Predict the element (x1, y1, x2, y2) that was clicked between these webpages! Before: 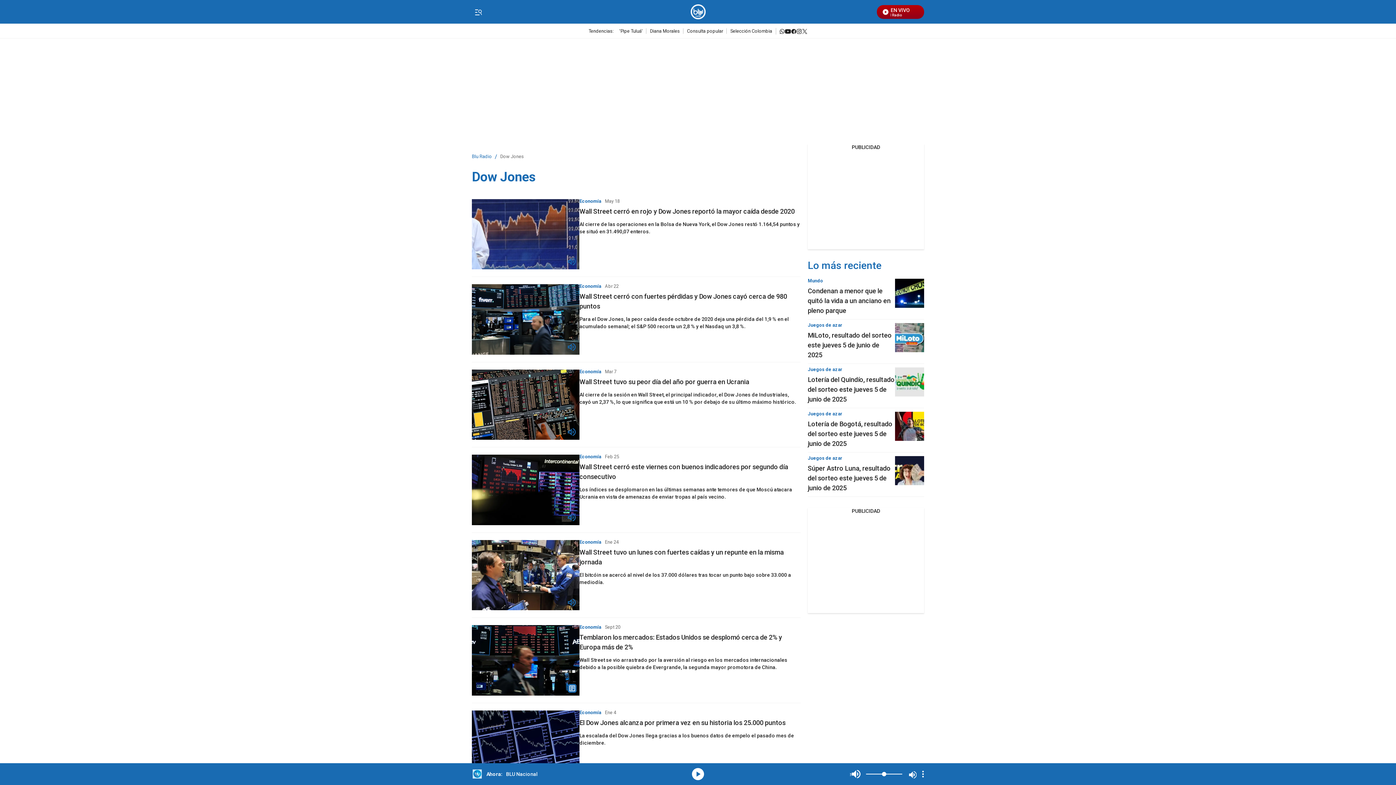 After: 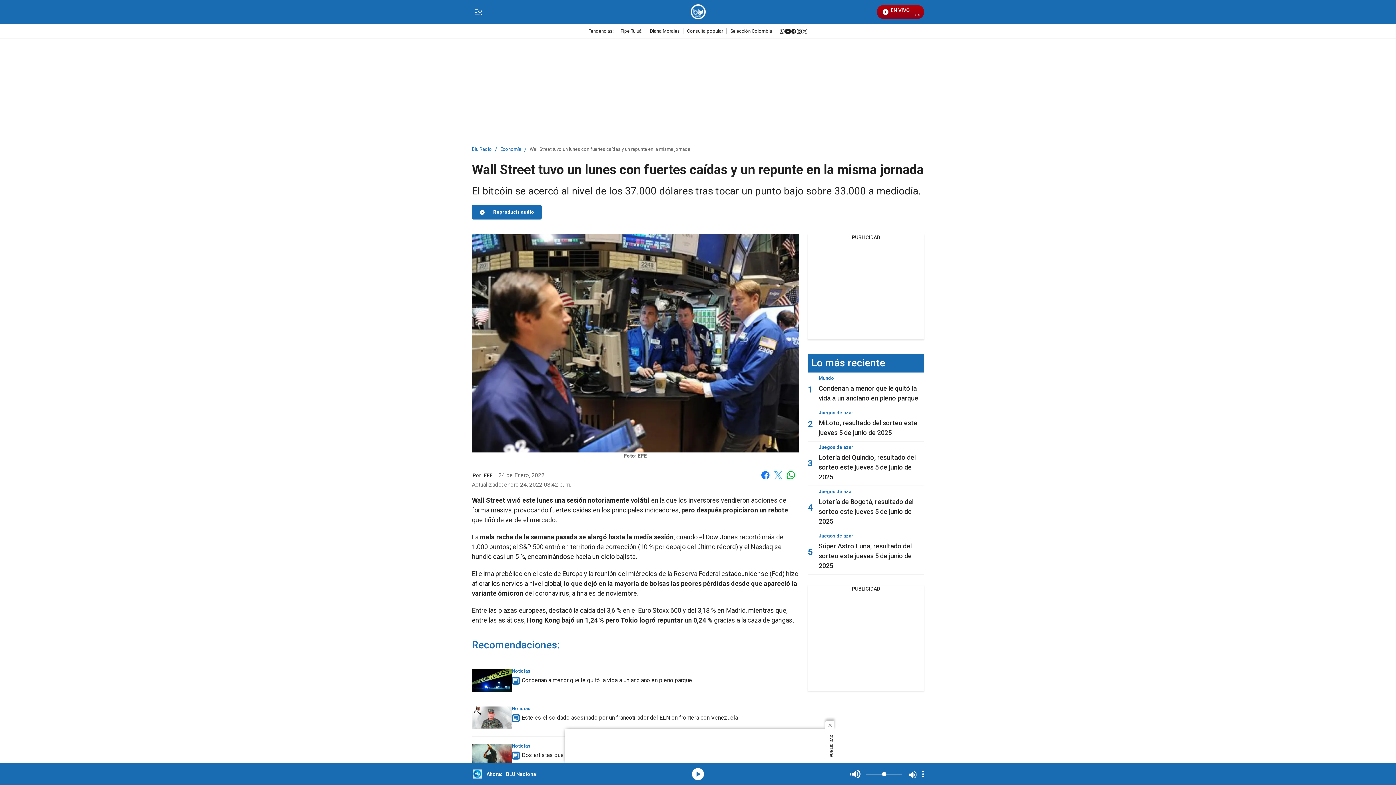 Action: bbox: (472, 540, 579, 610) label: Wall Street tuvo un lunes con fuertes caídas y un repunte en la misma jornada